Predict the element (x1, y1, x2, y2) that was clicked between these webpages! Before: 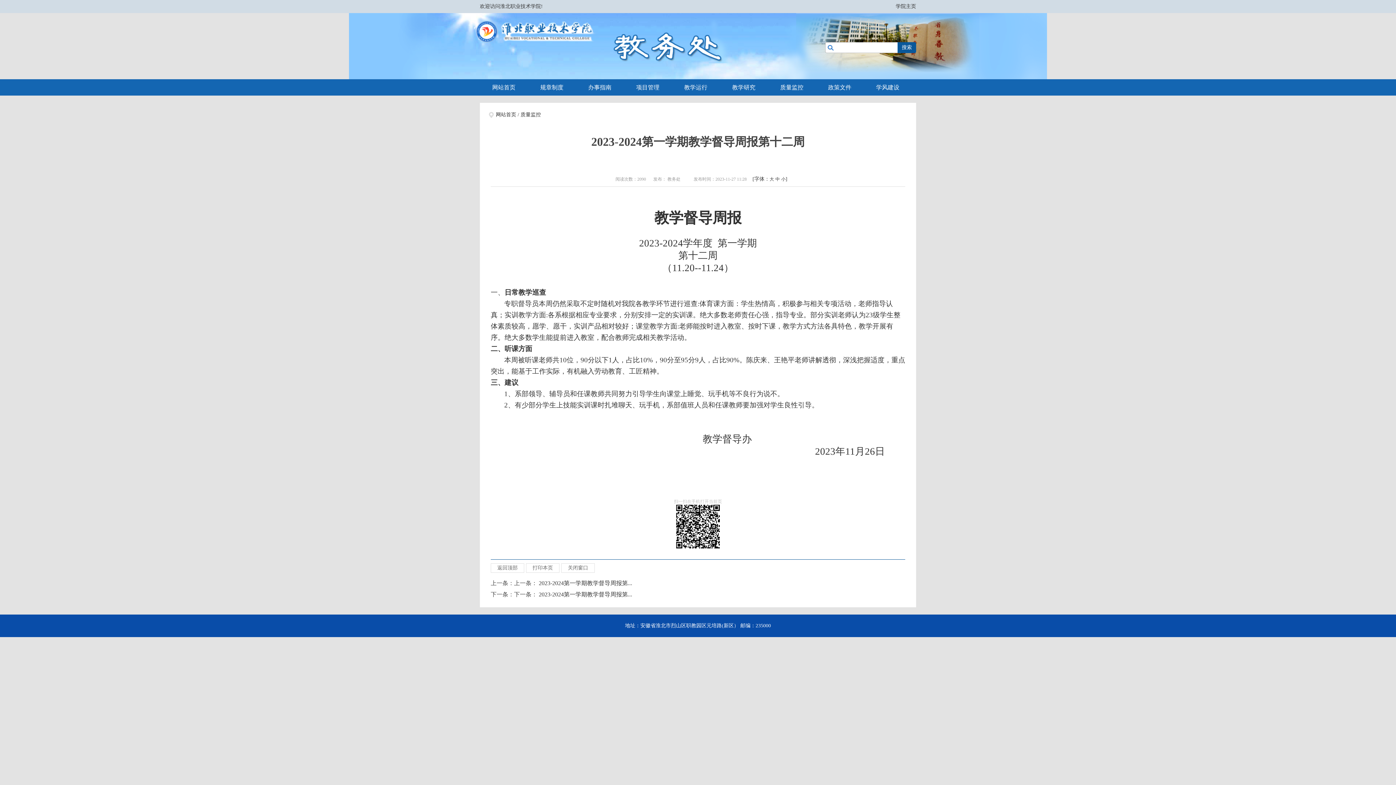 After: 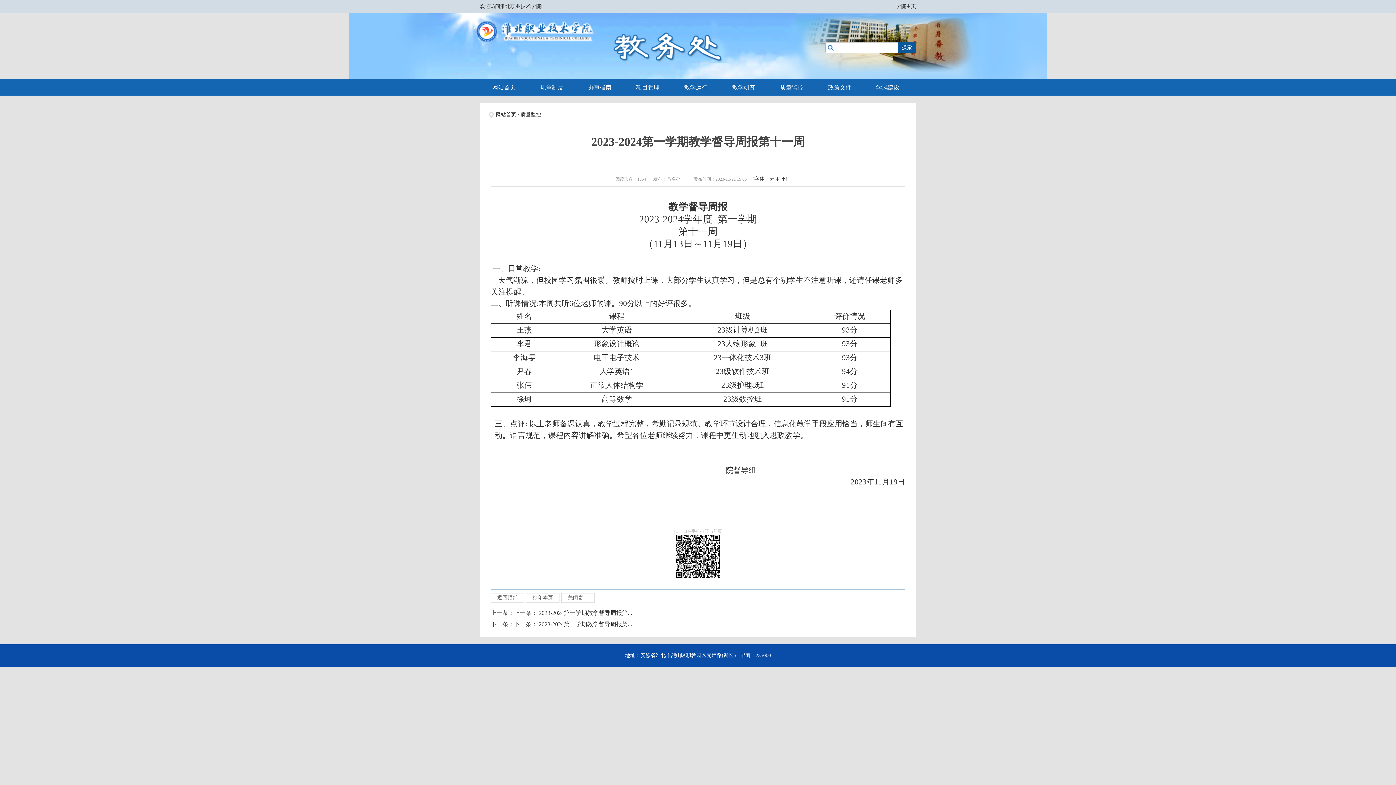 Action: label: 2023-2024第一学期教学督导周报第... bbox: (538, 591, 632, 597)